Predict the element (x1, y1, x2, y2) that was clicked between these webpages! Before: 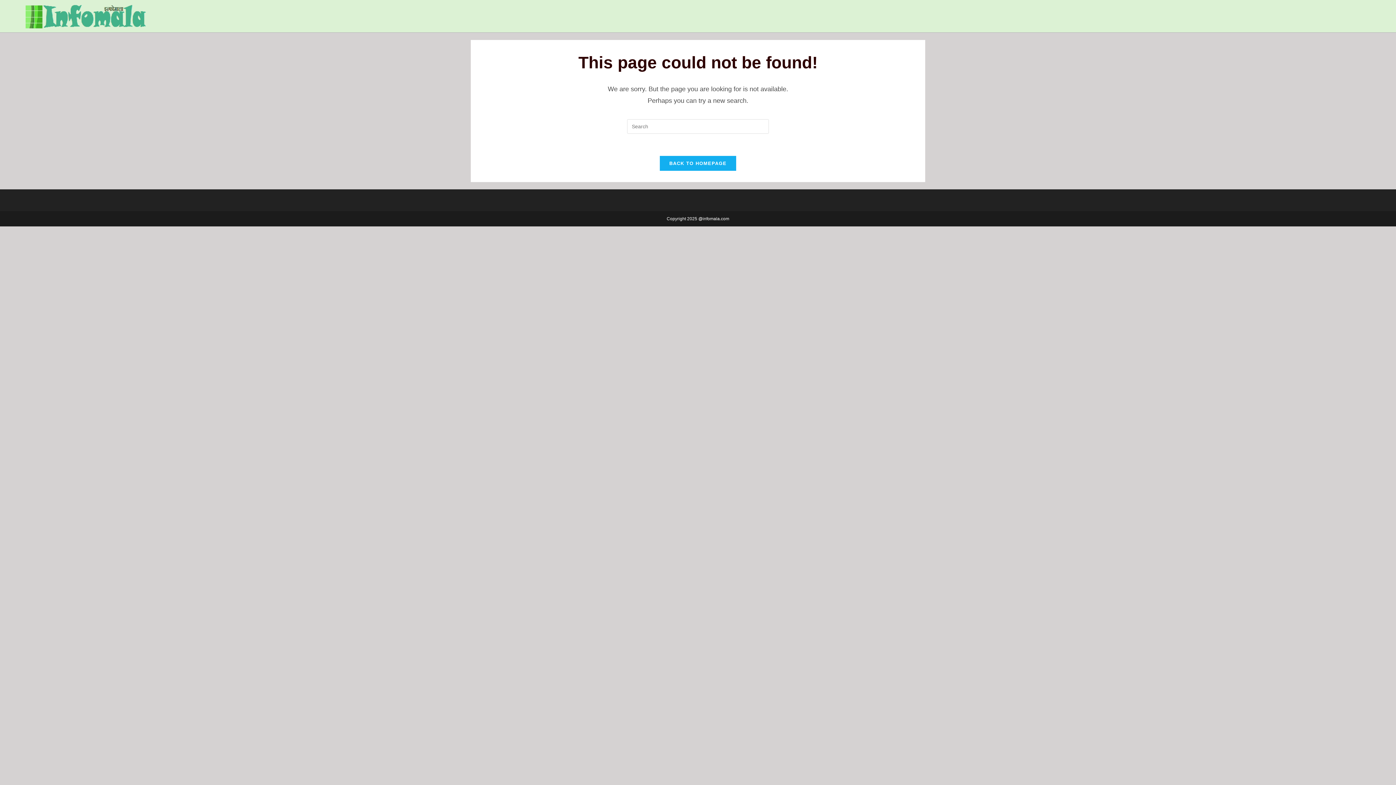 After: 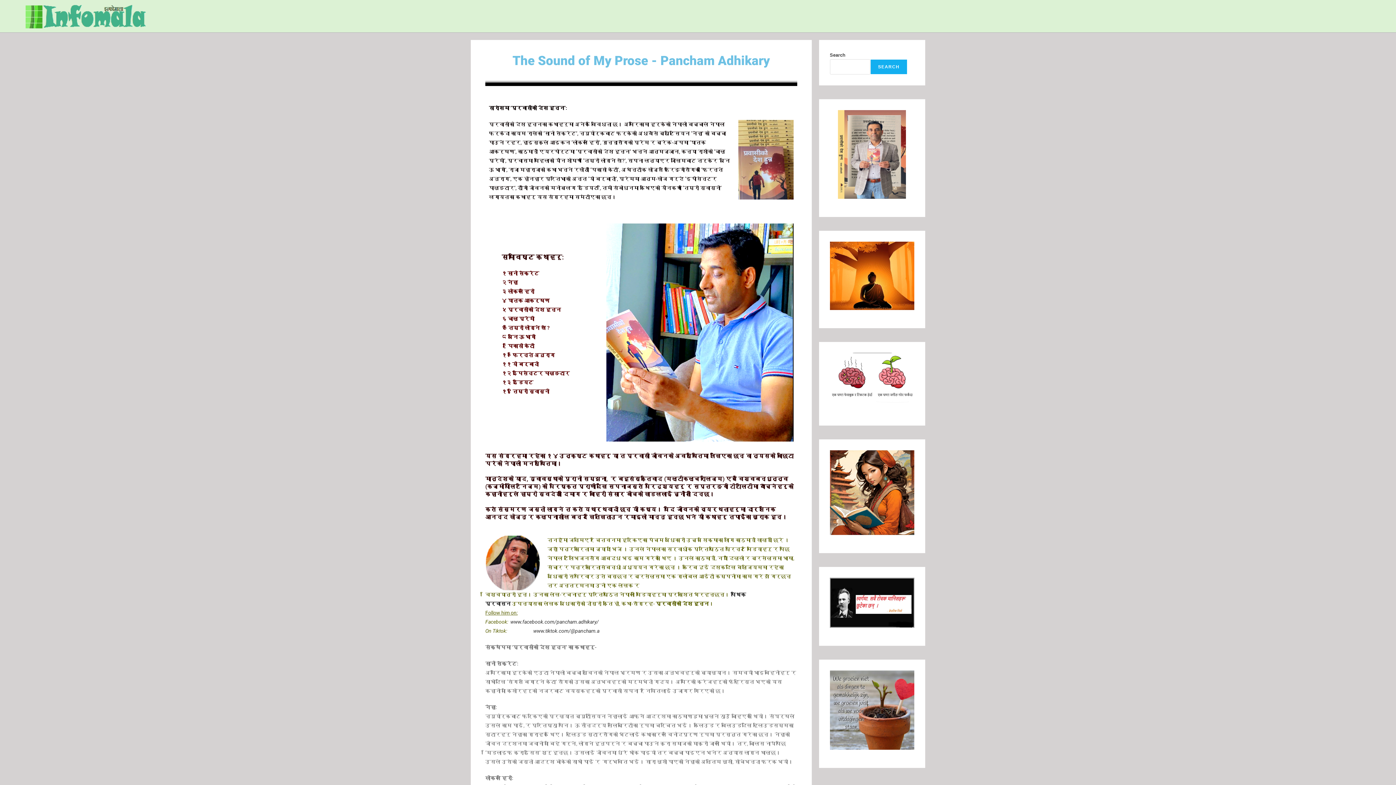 Action: bbox: (659, 155, 736, 171) label: BACK TO HOMEPAGE